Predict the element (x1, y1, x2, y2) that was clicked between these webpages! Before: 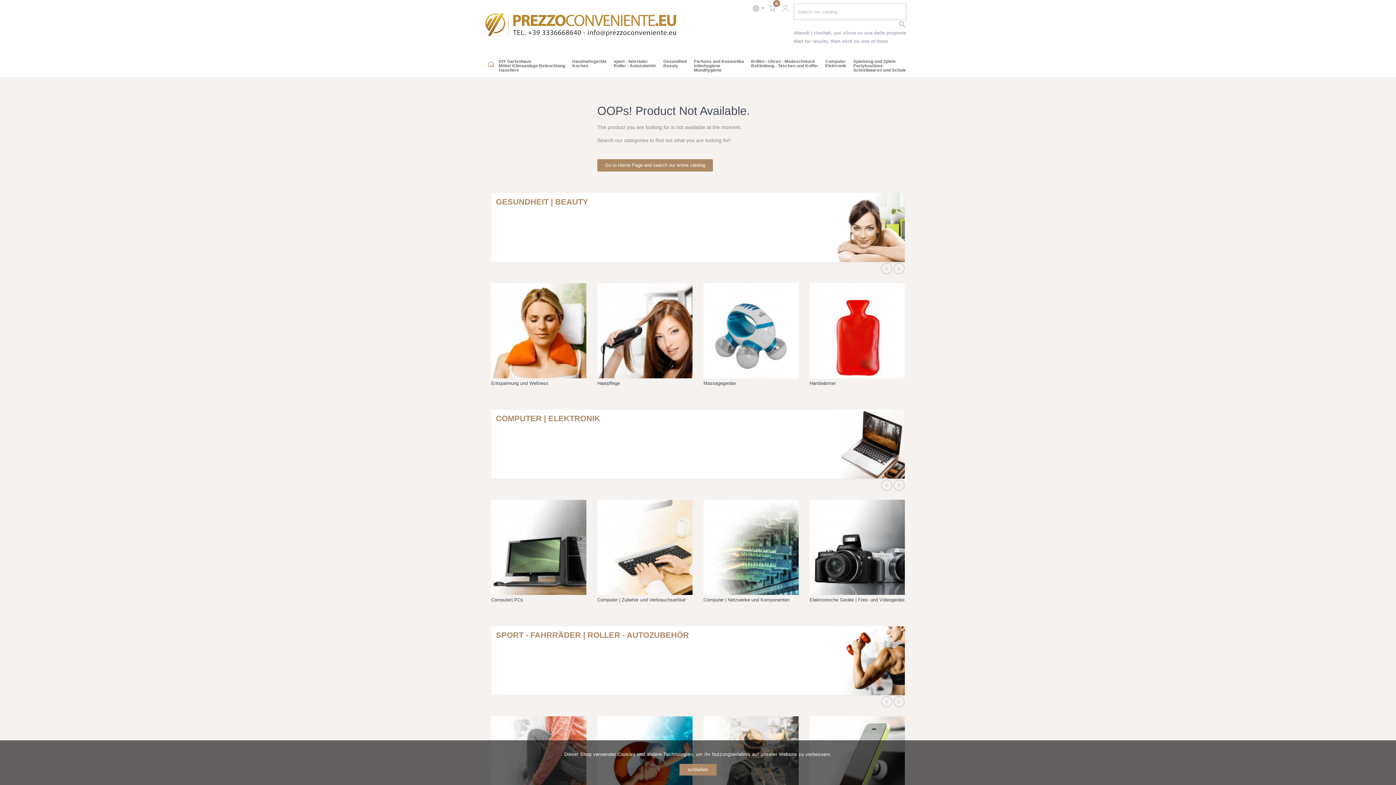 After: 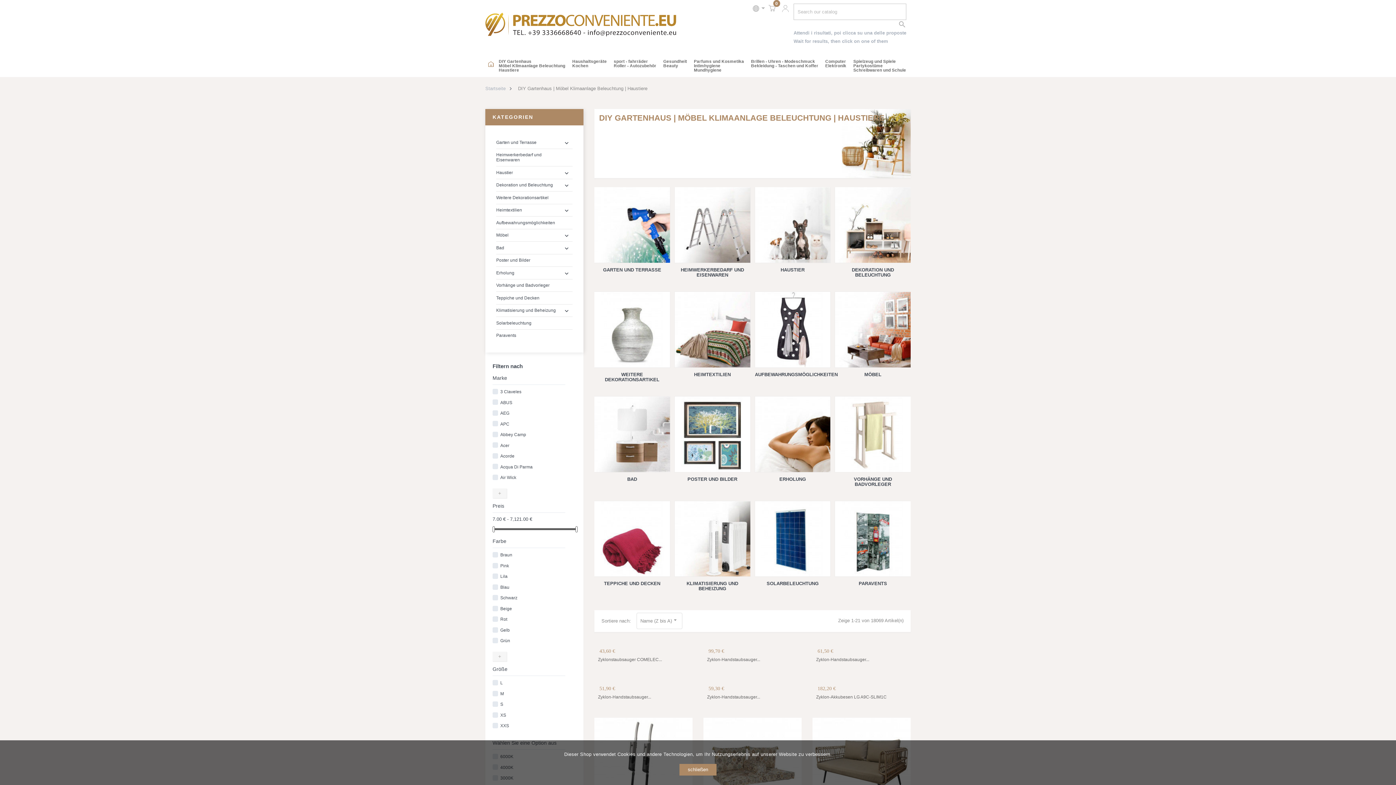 Action: label: DIY Gartenhaus
Möbel Klimaanlage Beleuchtung
Haustiere bbox: (496, 54, 570, 77)